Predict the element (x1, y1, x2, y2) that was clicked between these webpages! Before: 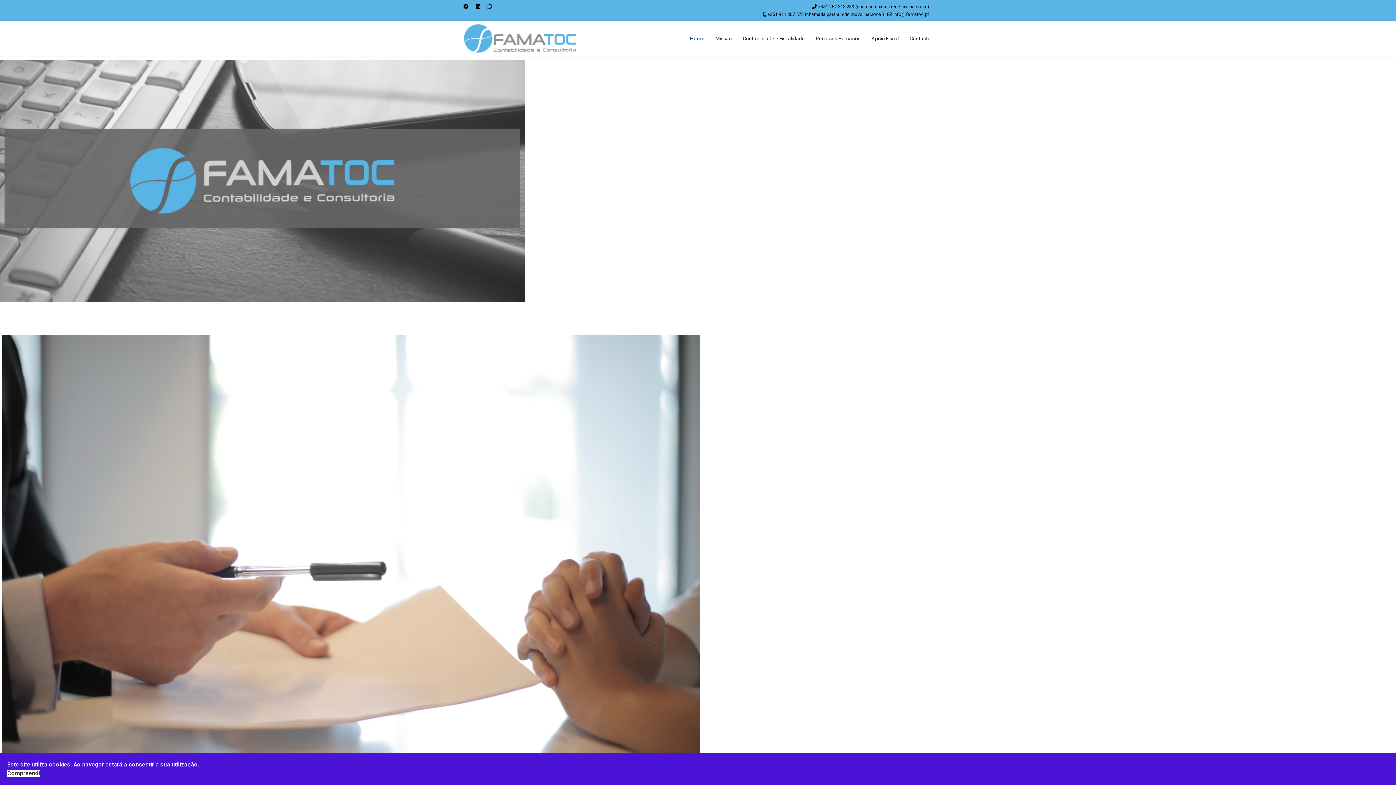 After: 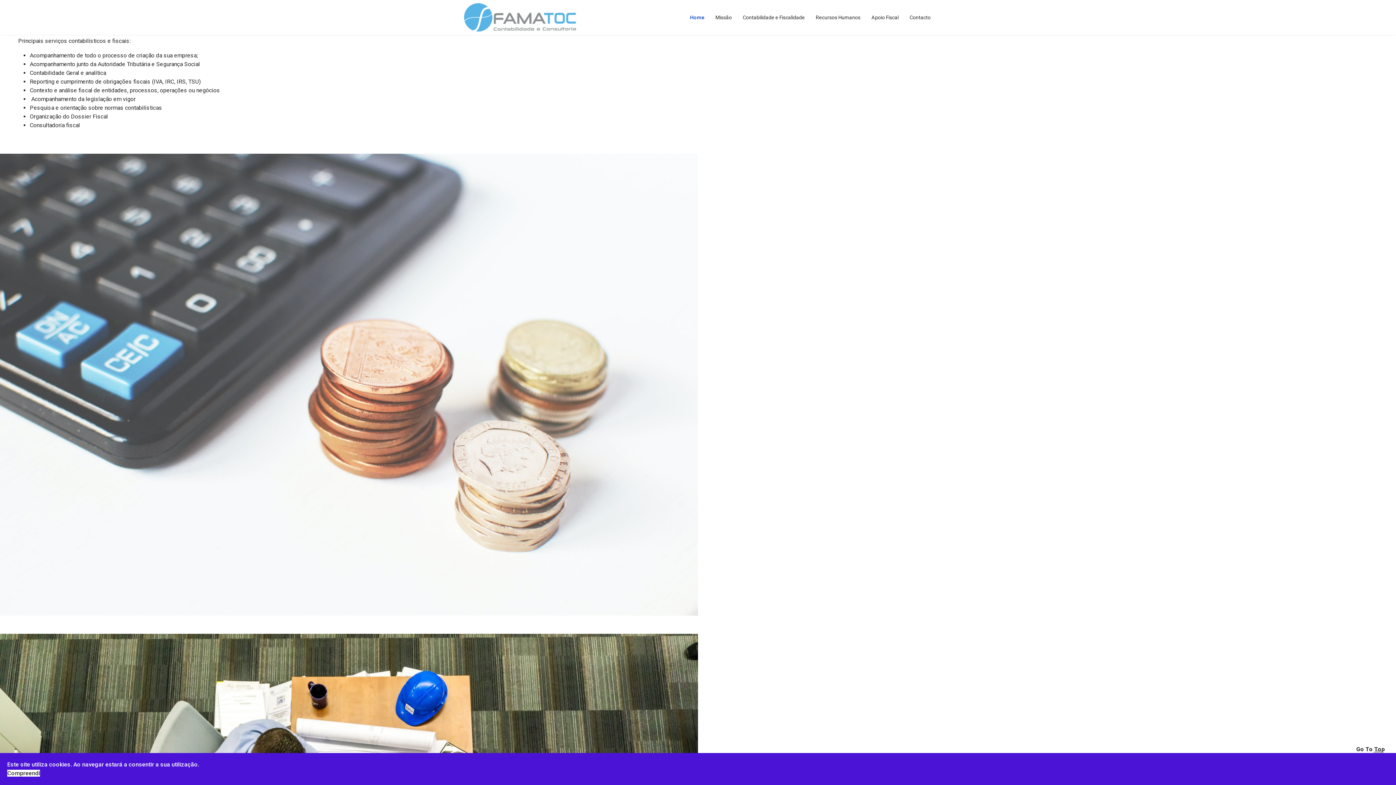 Action: label: Contabilidade e Fiscalidade bbox: (737, 21, 810, 56)